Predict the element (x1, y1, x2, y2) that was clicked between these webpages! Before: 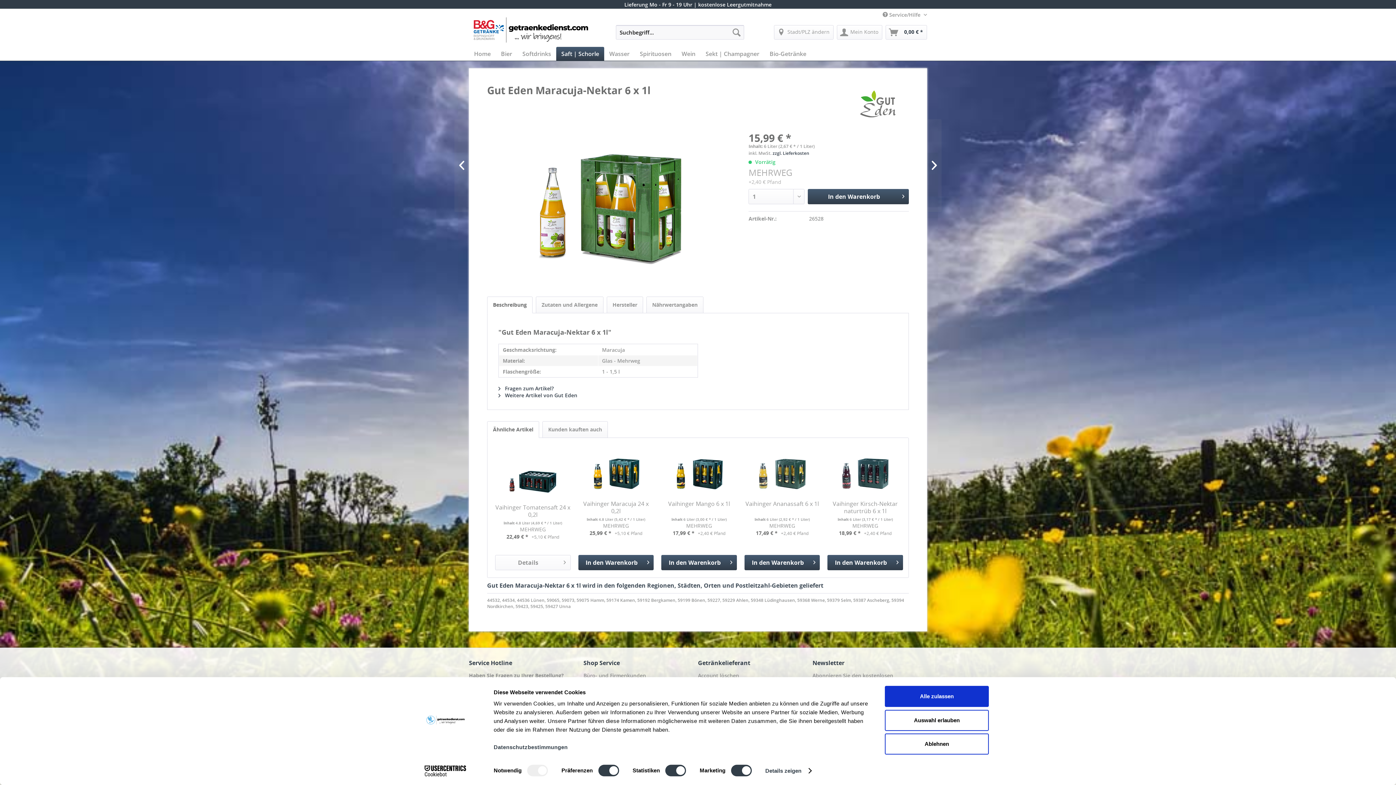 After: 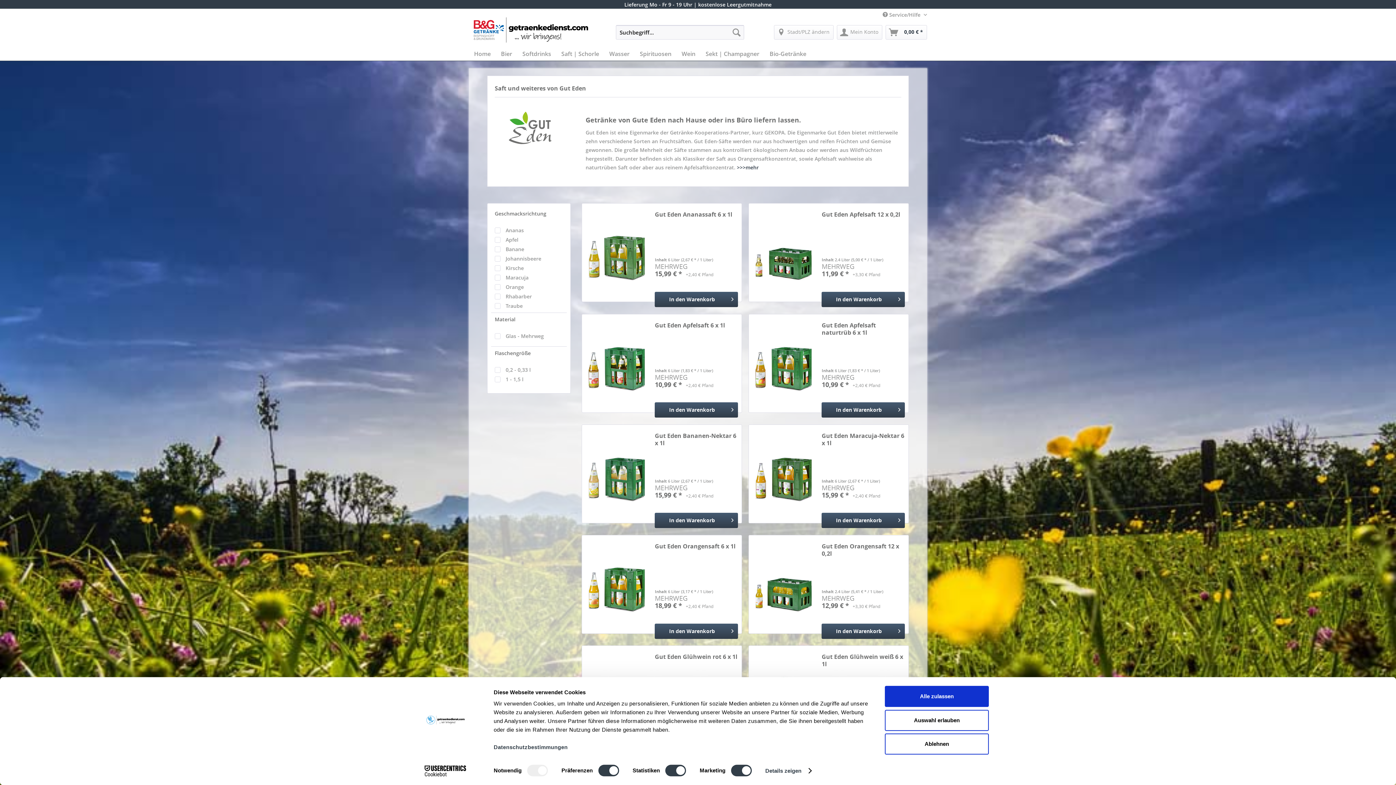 Action: bbox: (848, 84, 909, 125)